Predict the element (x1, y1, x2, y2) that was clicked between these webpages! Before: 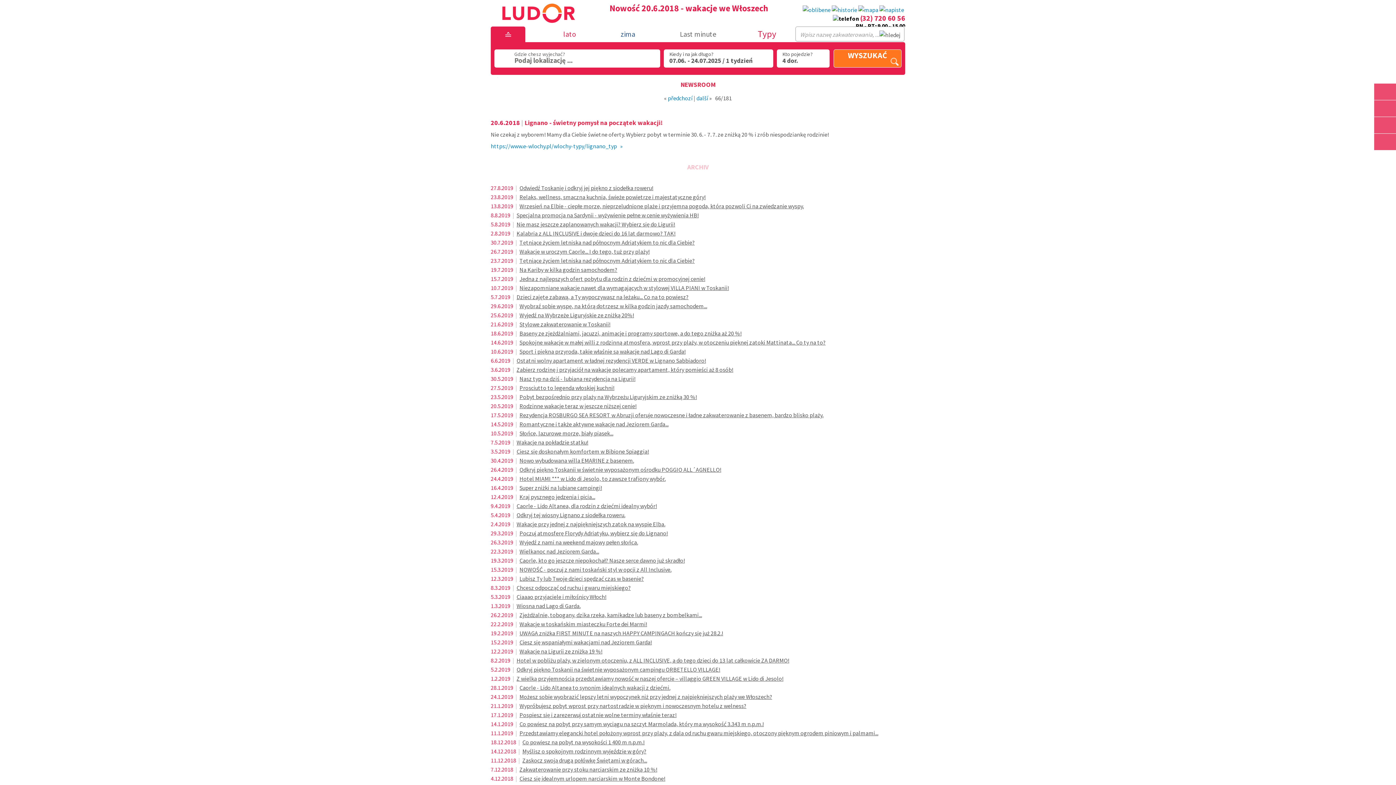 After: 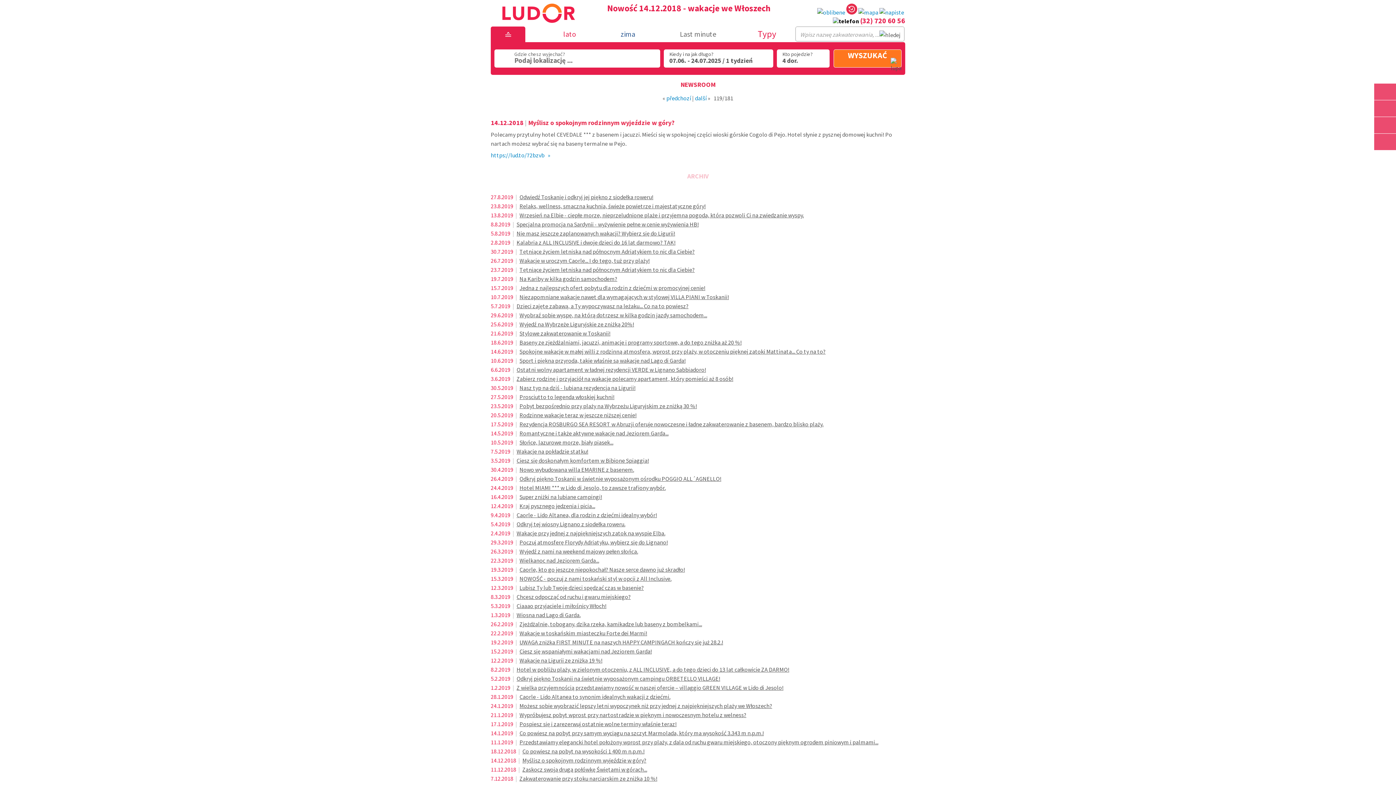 Action: bbox: (522, 748, 646, 755) label: Myślisz o spokojnym rodzinnym wyjeździe w góry?